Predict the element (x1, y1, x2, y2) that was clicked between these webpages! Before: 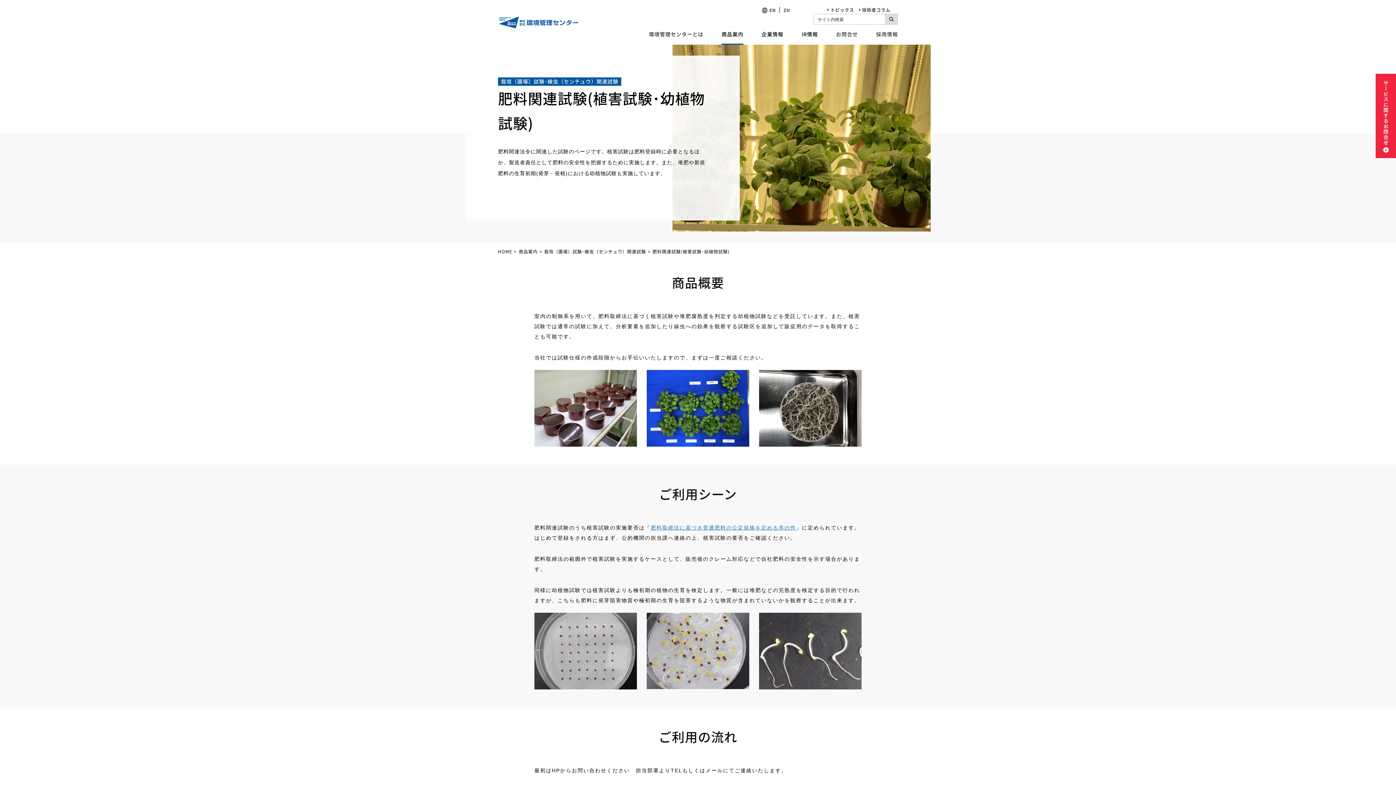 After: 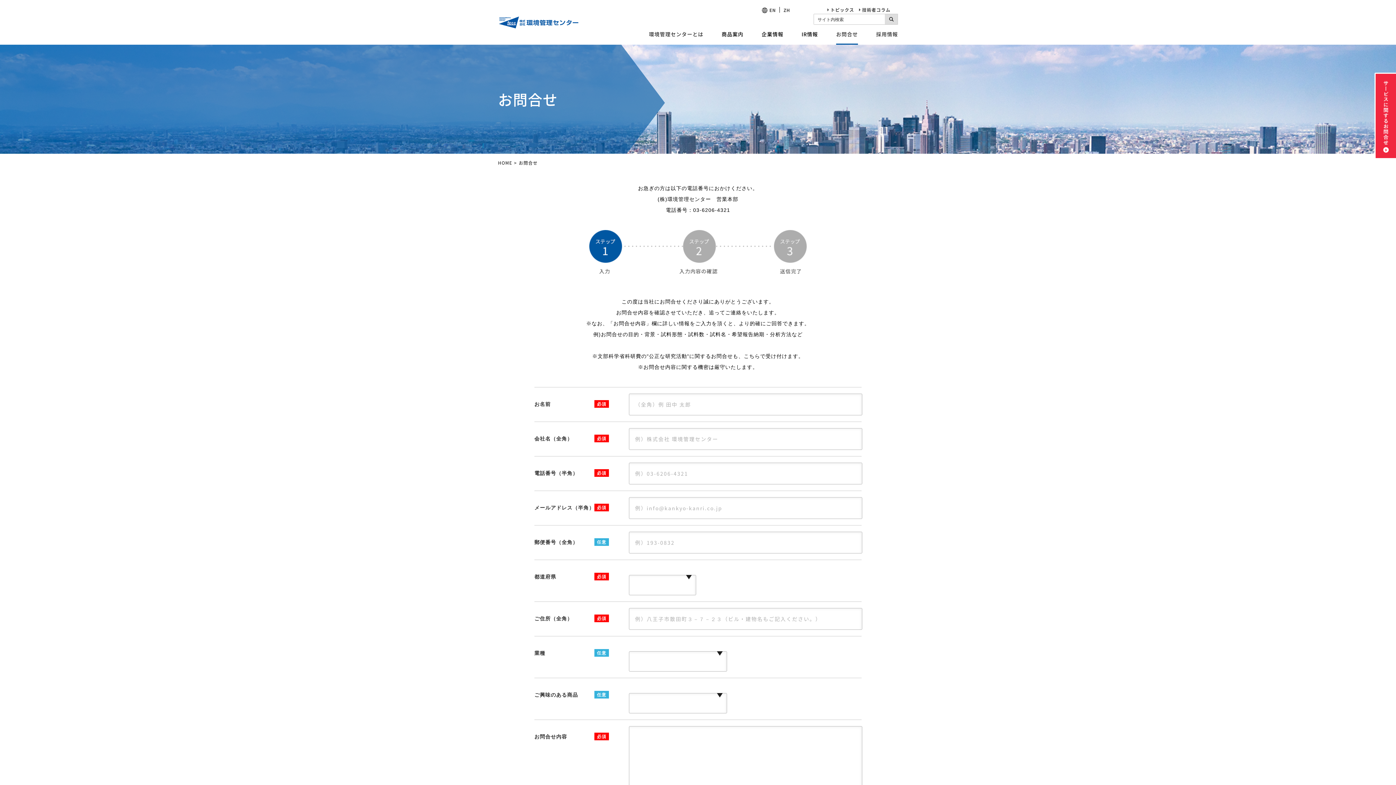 Action: bbox: (1374, 72, 1396, 159)